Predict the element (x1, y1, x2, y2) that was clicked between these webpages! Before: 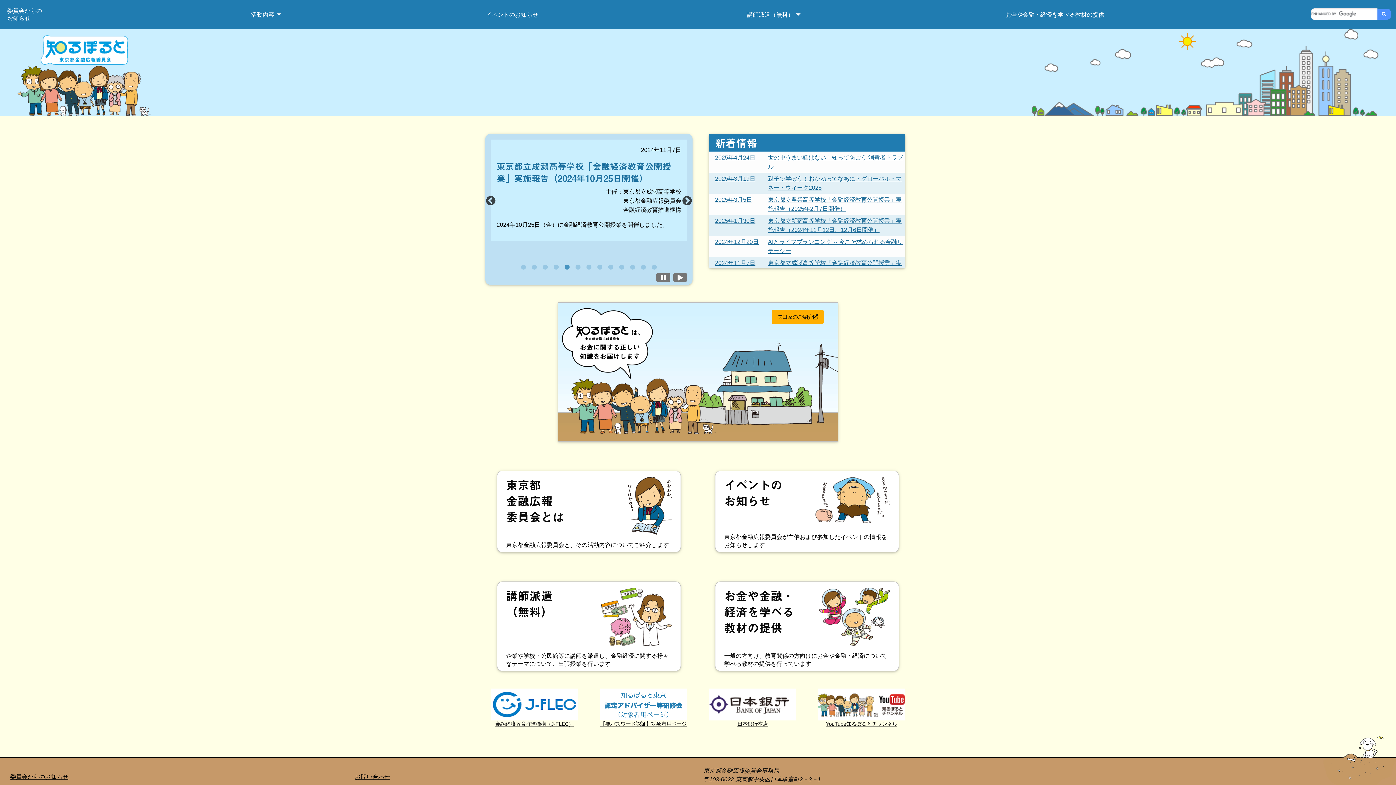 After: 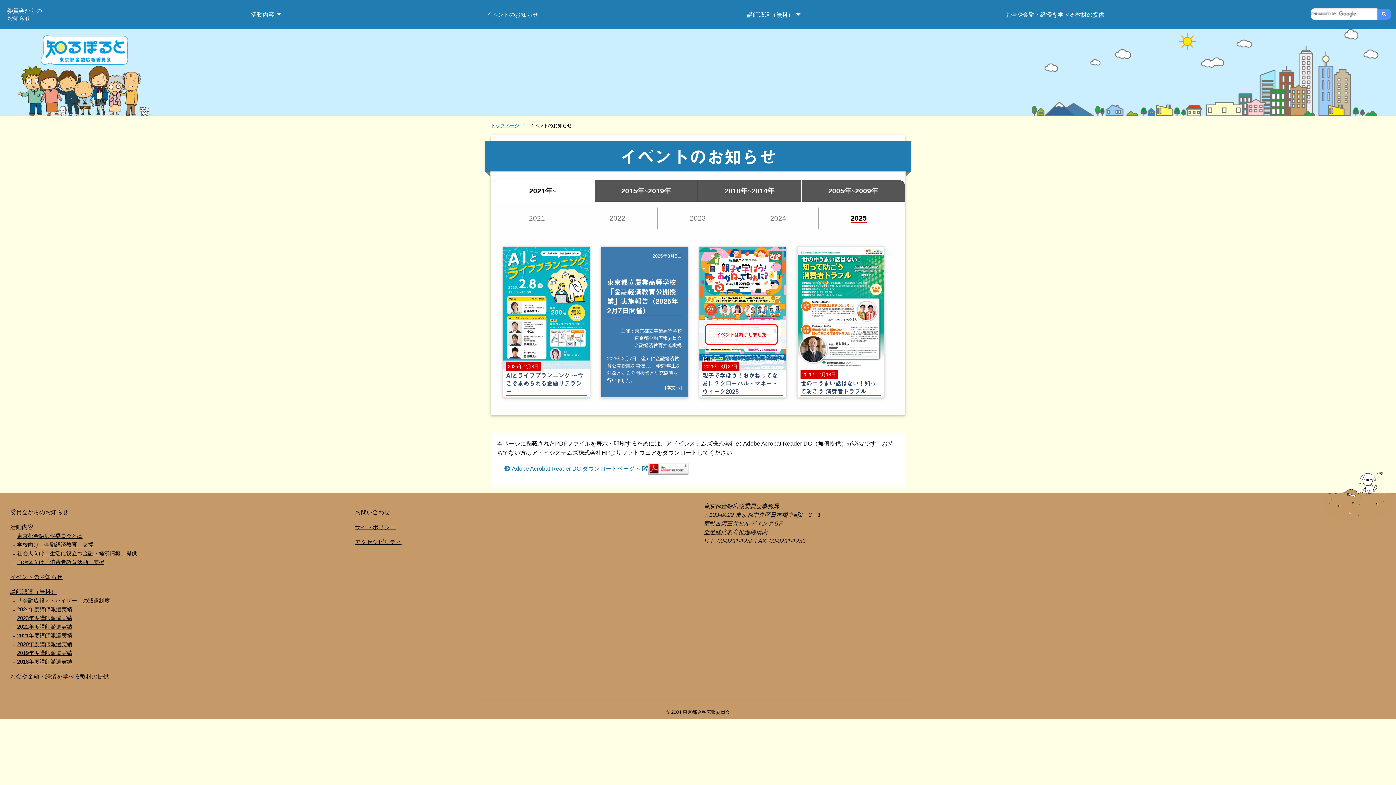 Action: bbox: (480, 6, 544, 22) label: イベントのお知らせ